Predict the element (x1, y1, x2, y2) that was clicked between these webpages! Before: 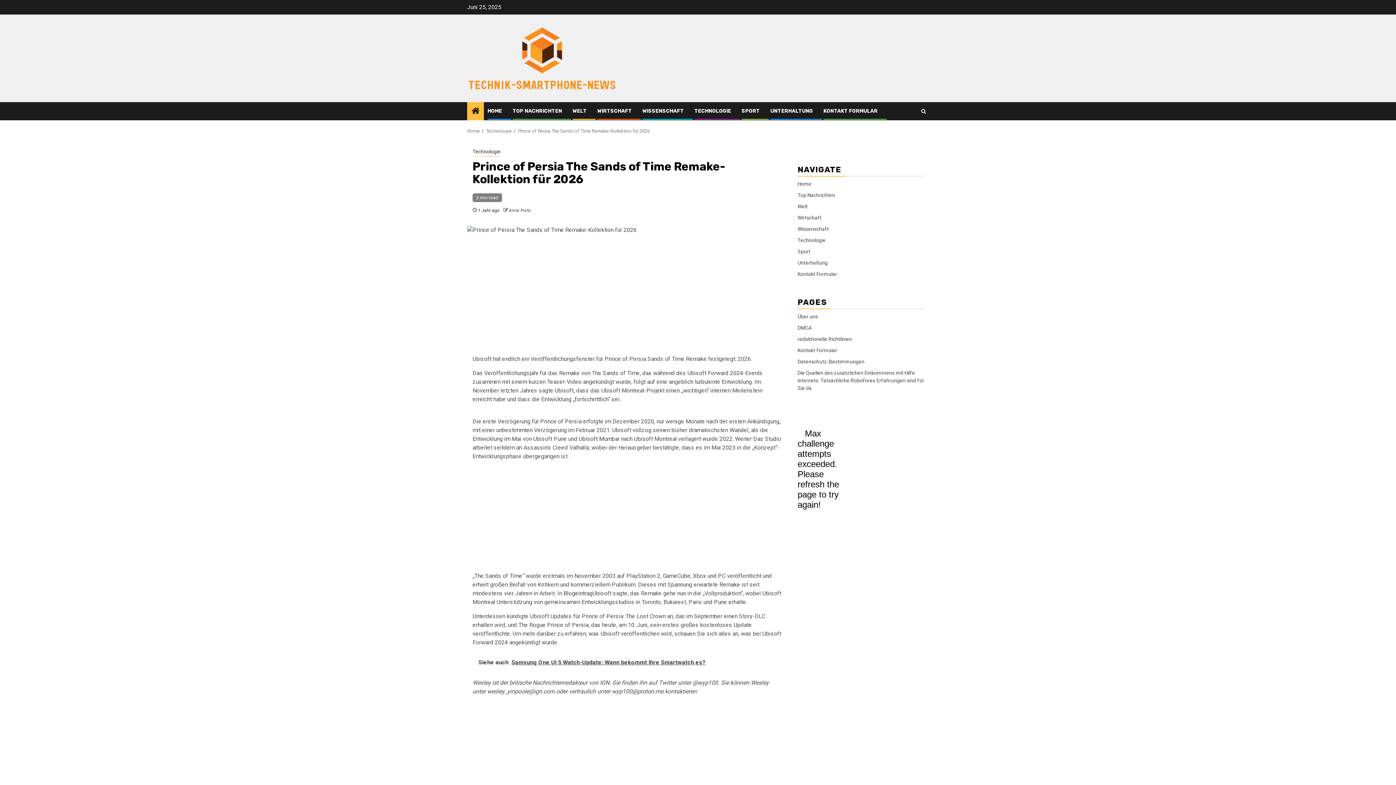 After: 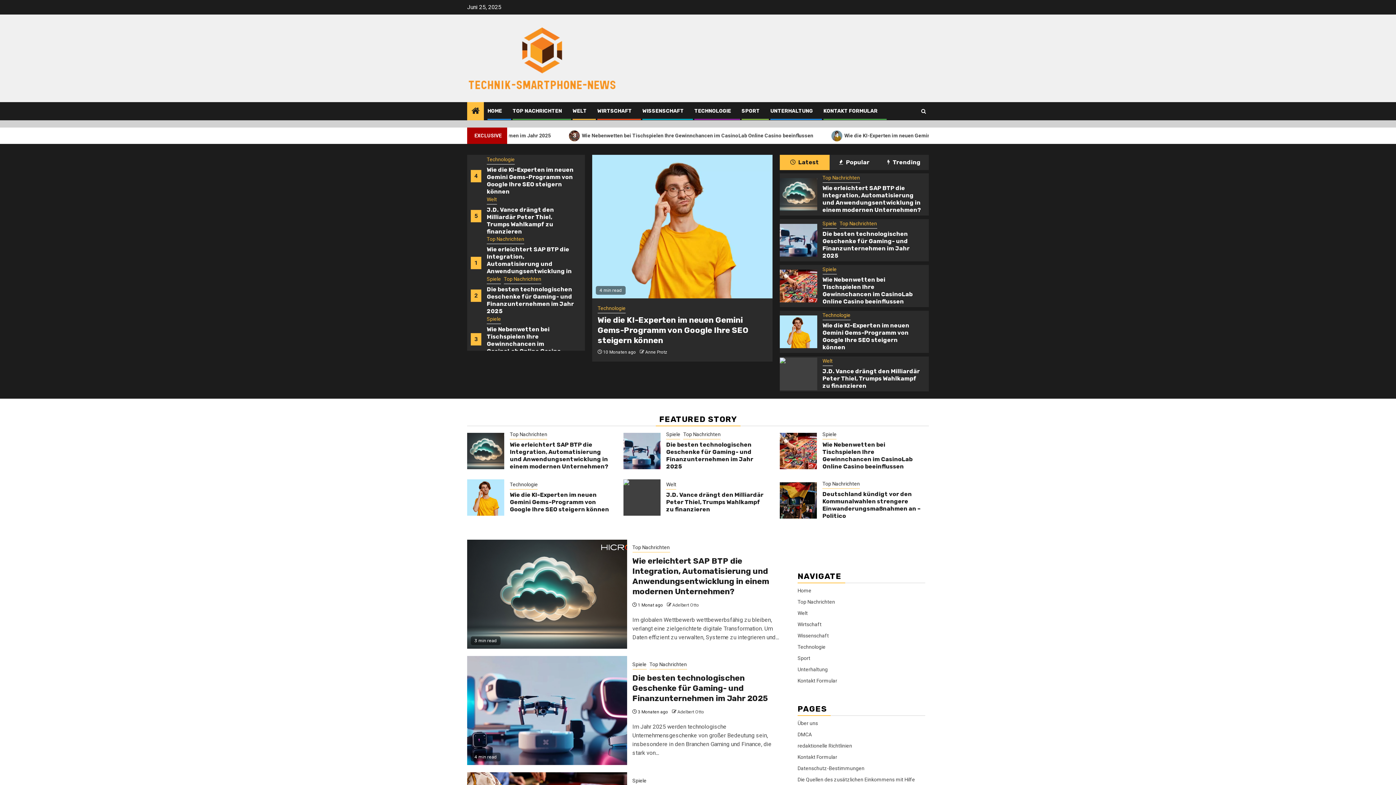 Action: bbox: (487, 108, 502, 114) label: HOME